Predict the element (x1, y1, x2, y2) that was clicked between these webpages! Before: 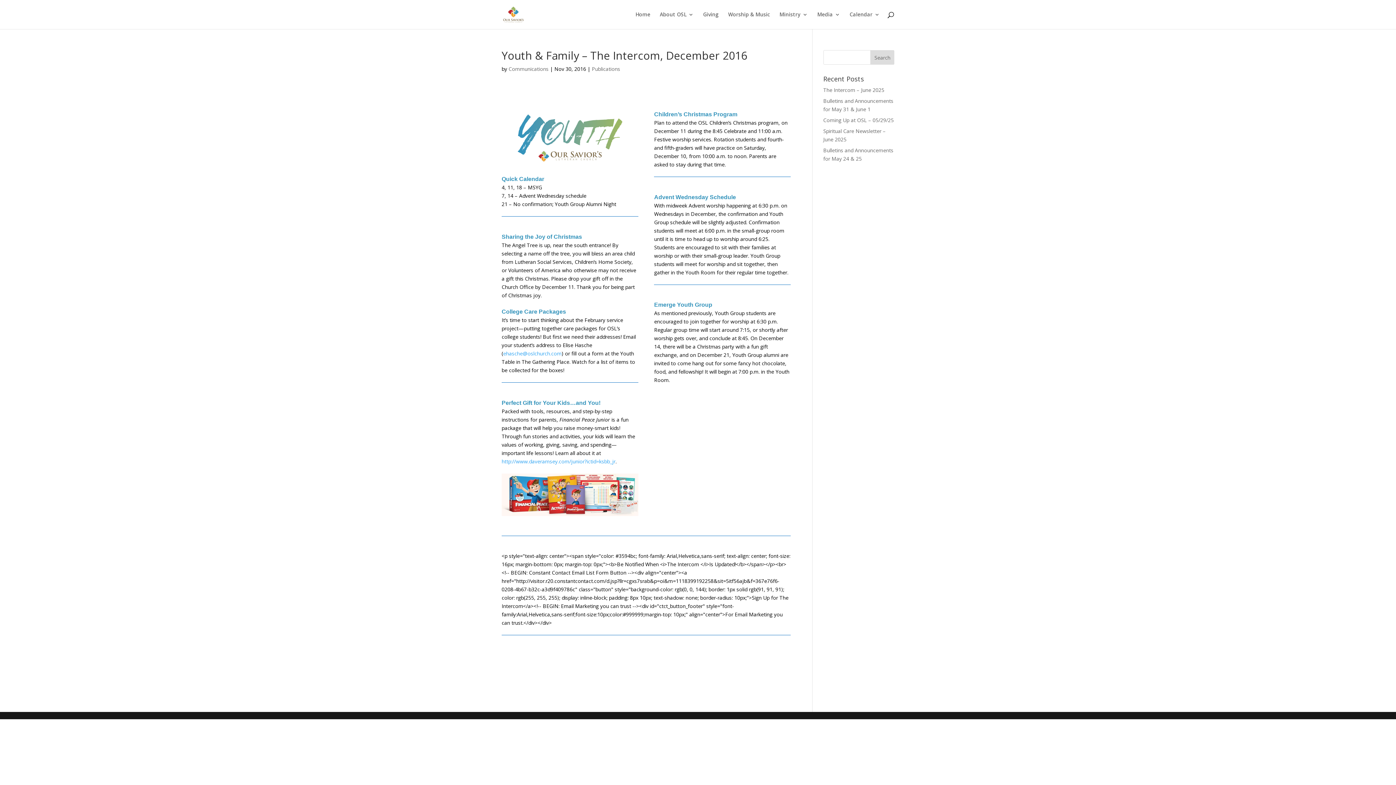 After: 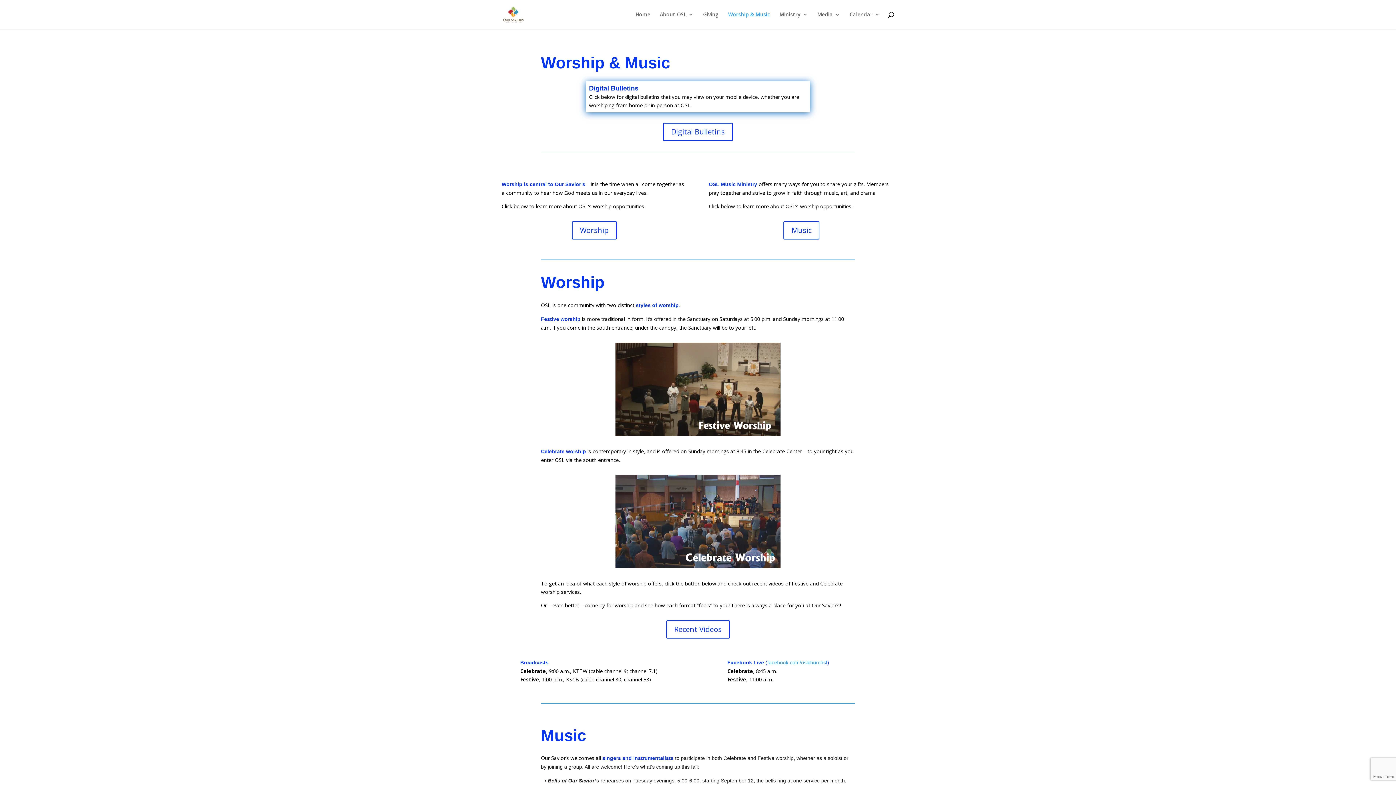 Action: label: Worship & Music bbox: (728, 12, 770, 29)